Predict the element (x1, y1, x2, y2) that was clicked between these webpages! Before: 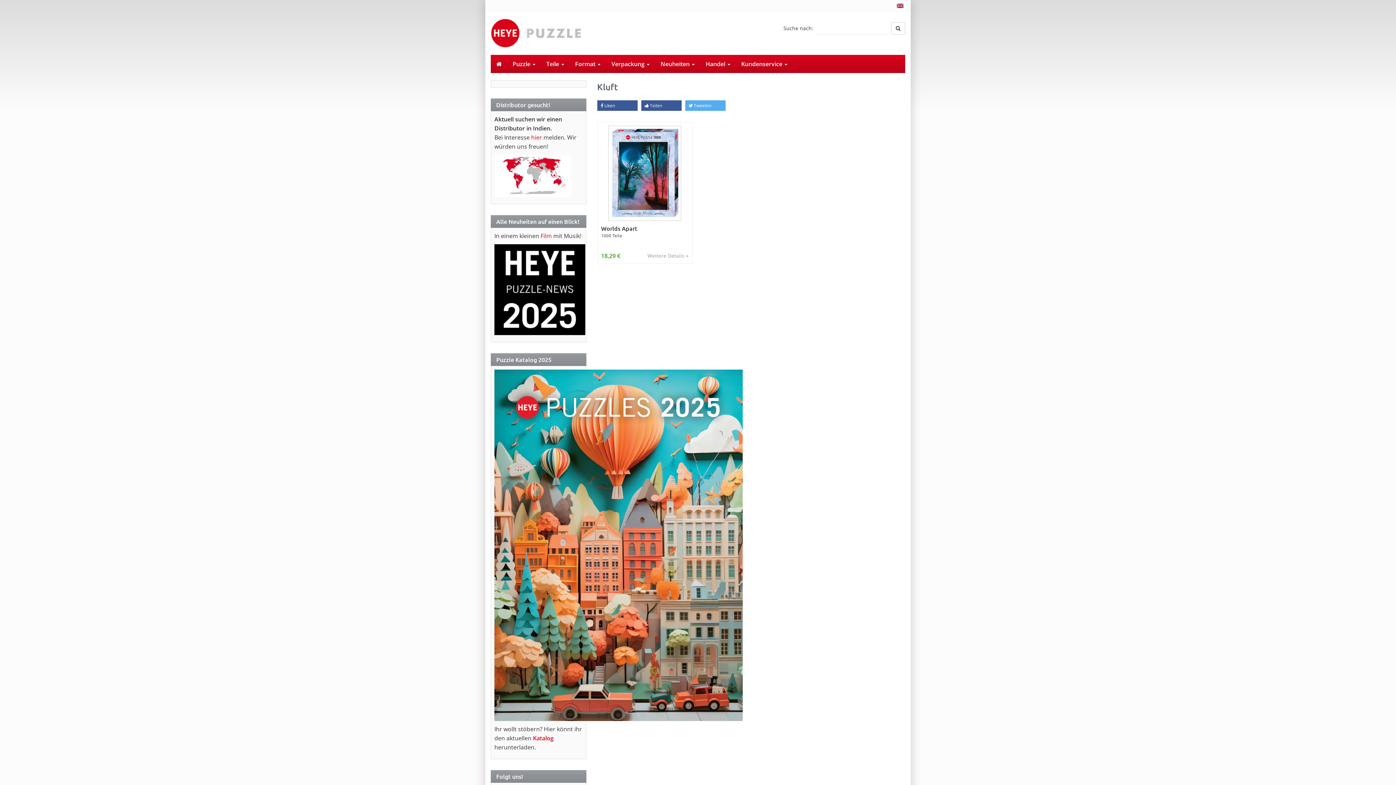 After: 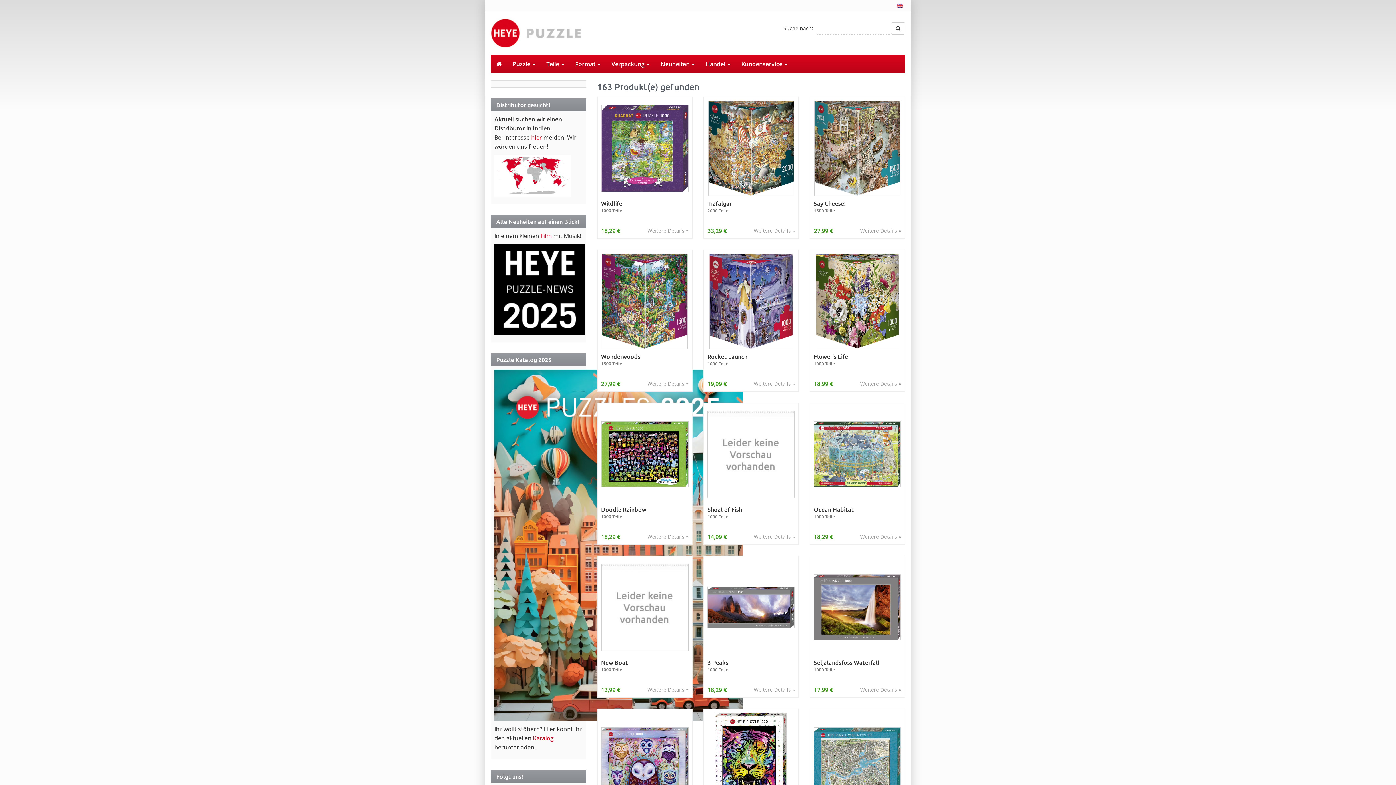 Action: bbox: (891, 22, 905, 34)